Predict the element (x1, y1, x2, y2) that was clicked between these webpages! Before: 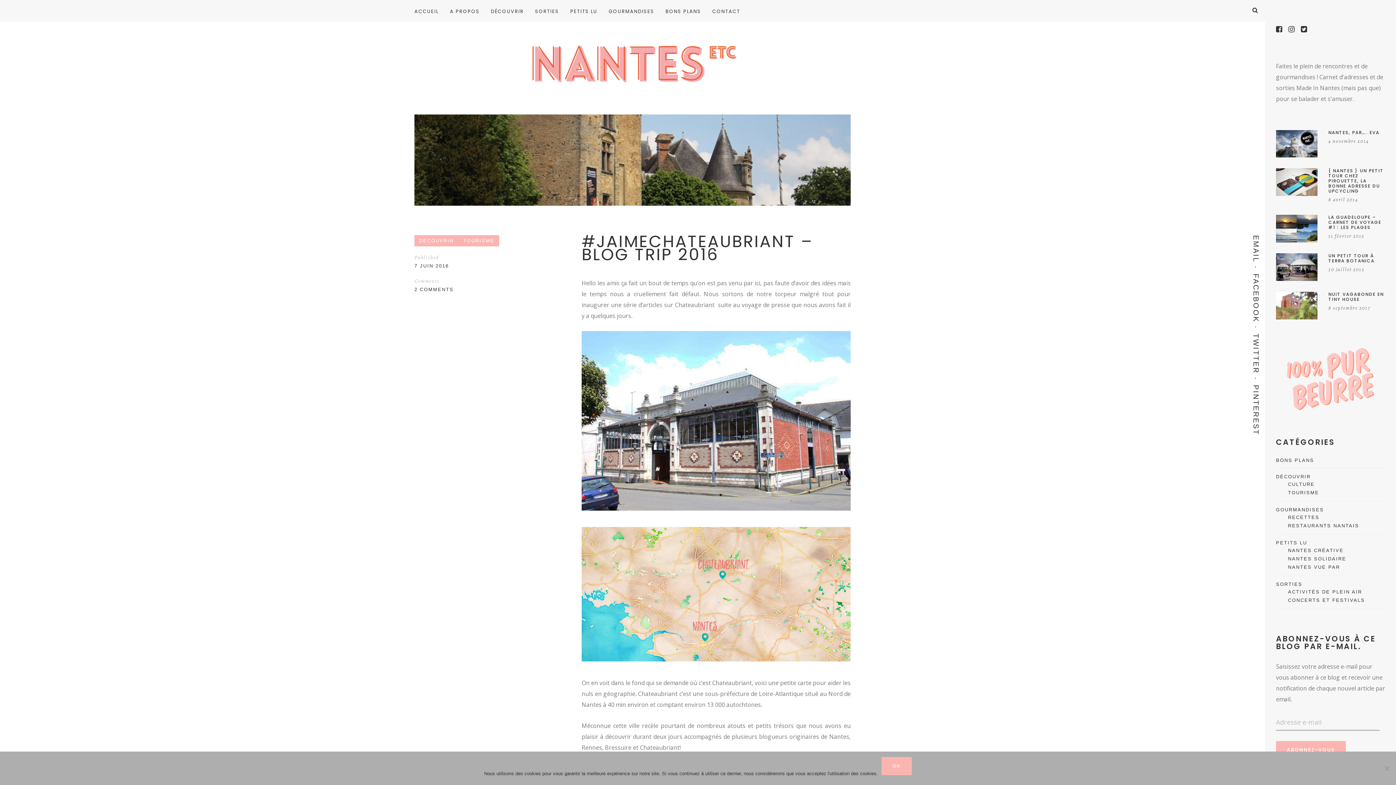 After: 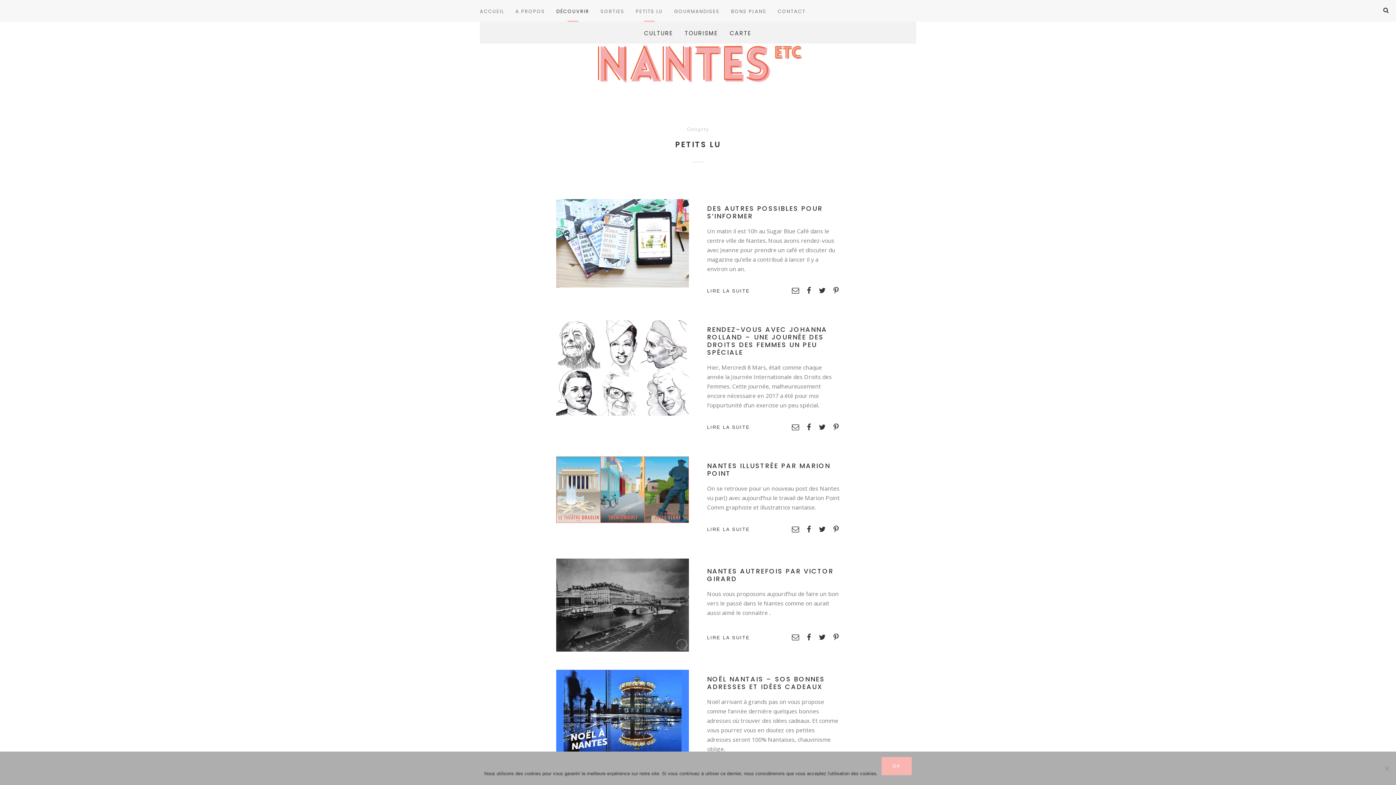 Action: label: PETITS LU bbox: (564, 0, 603, 21)